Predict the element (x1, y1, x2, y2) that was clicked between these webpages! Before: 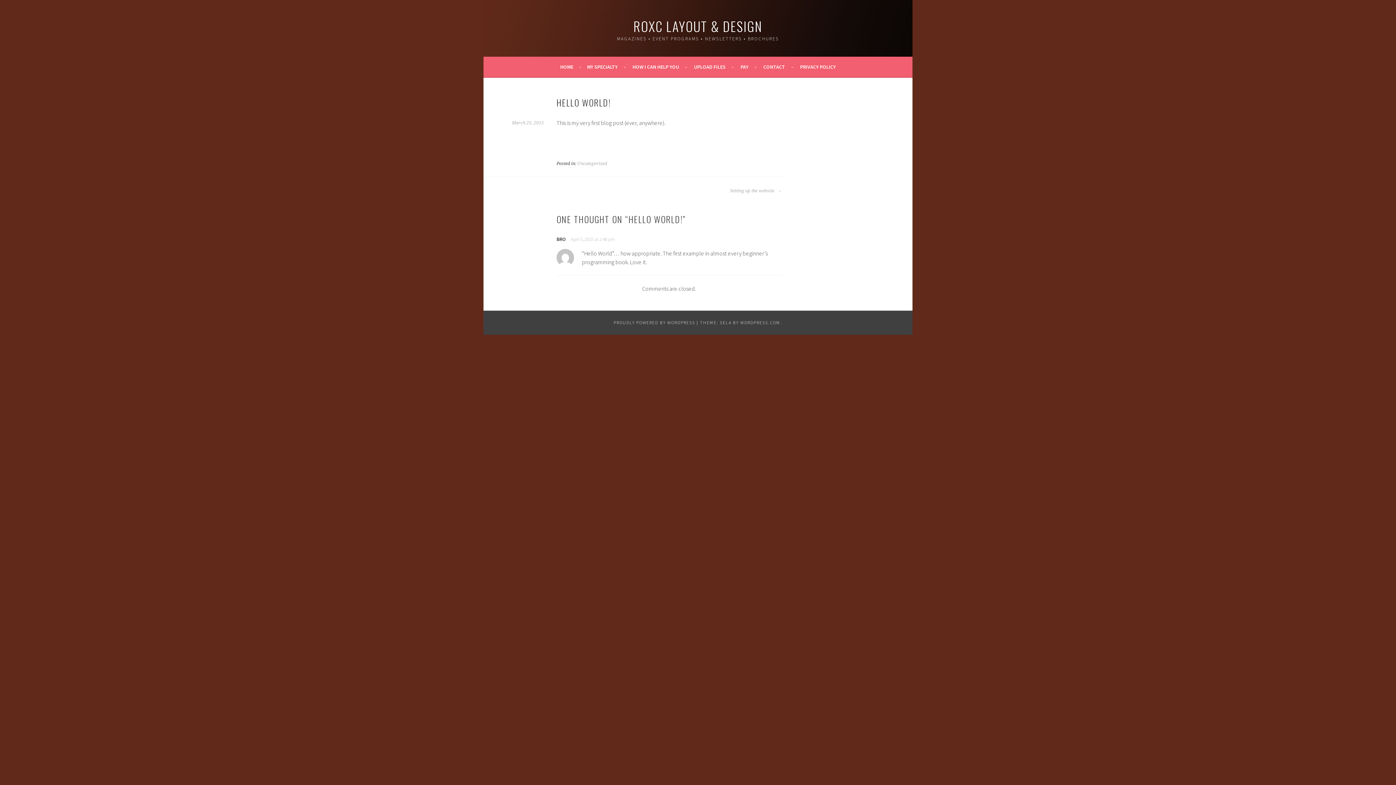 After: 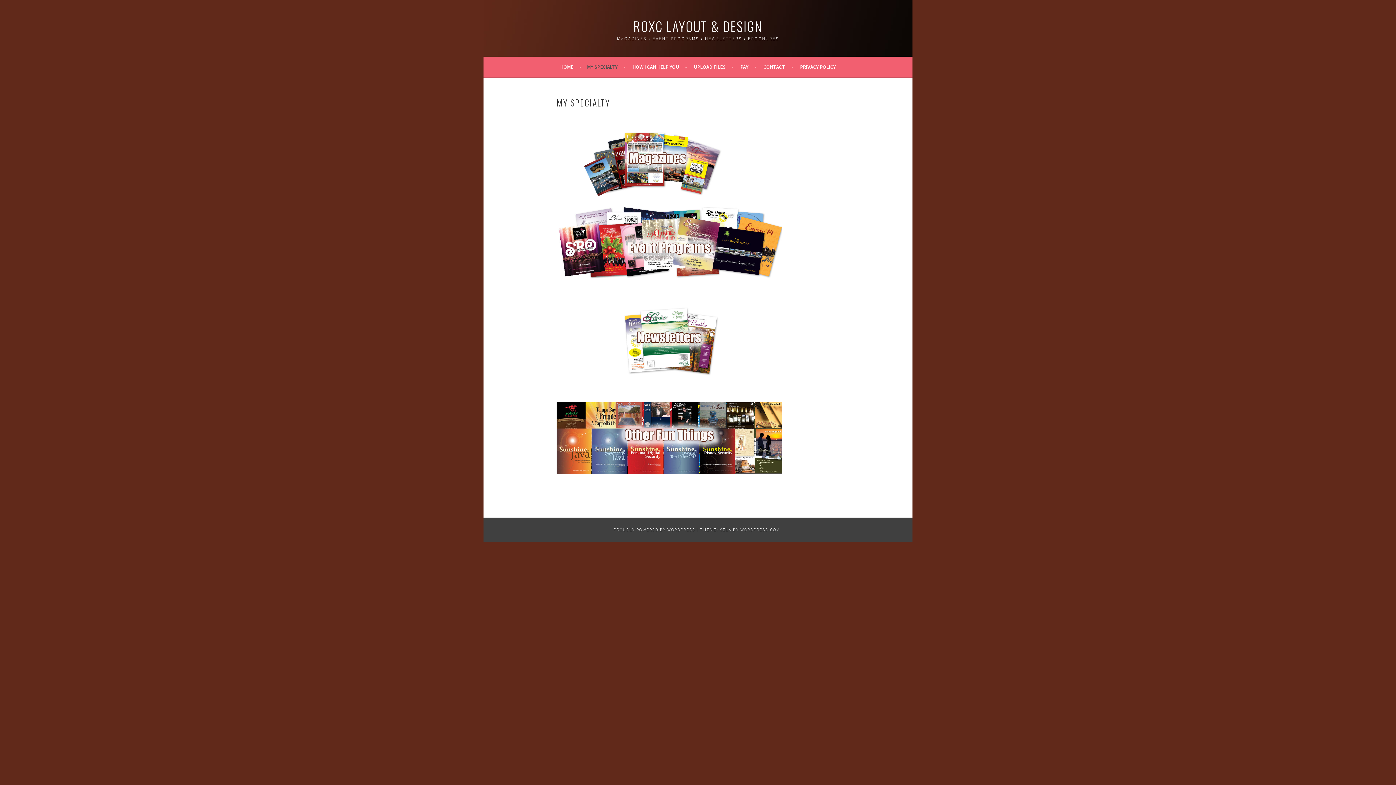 Action: label: MY SPECIALTY bbox: (587, 62, 625, 71)